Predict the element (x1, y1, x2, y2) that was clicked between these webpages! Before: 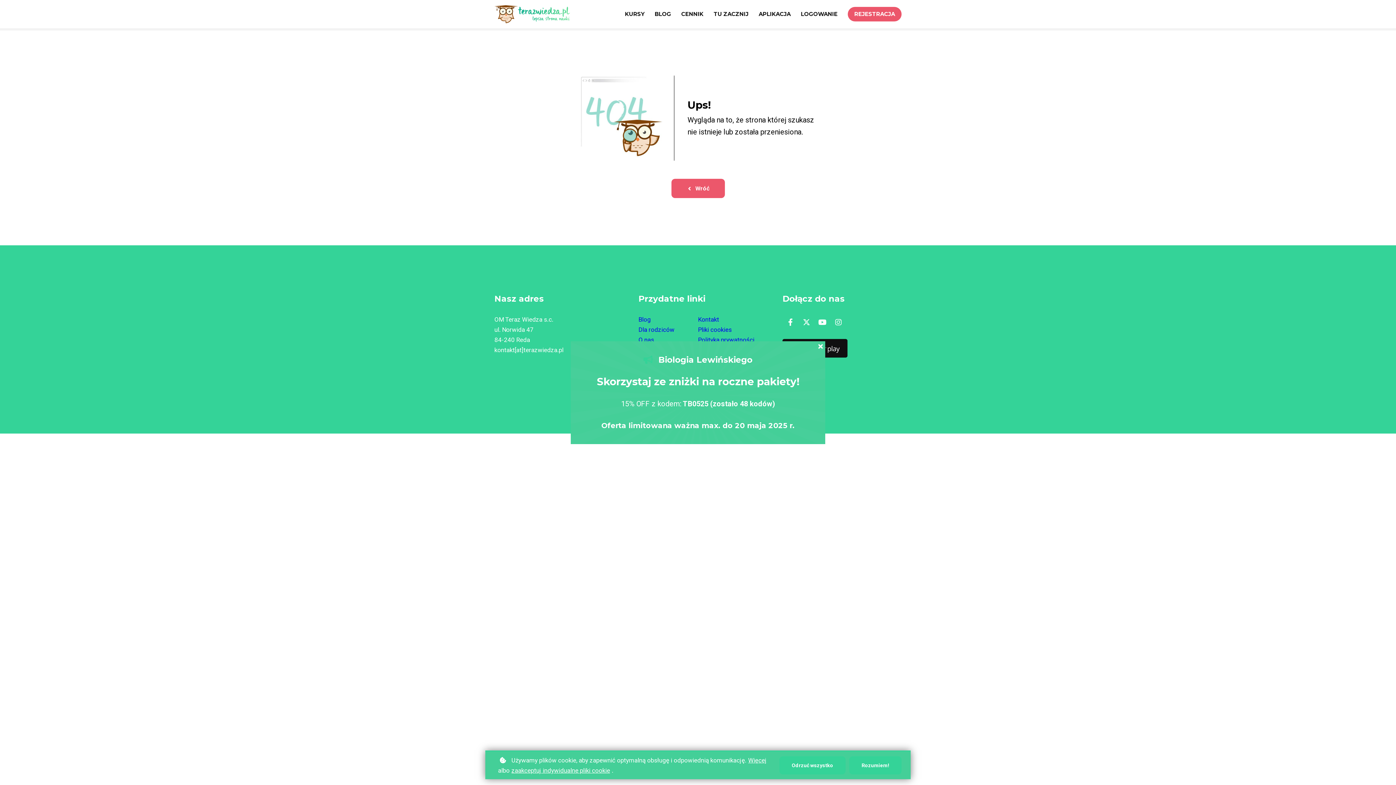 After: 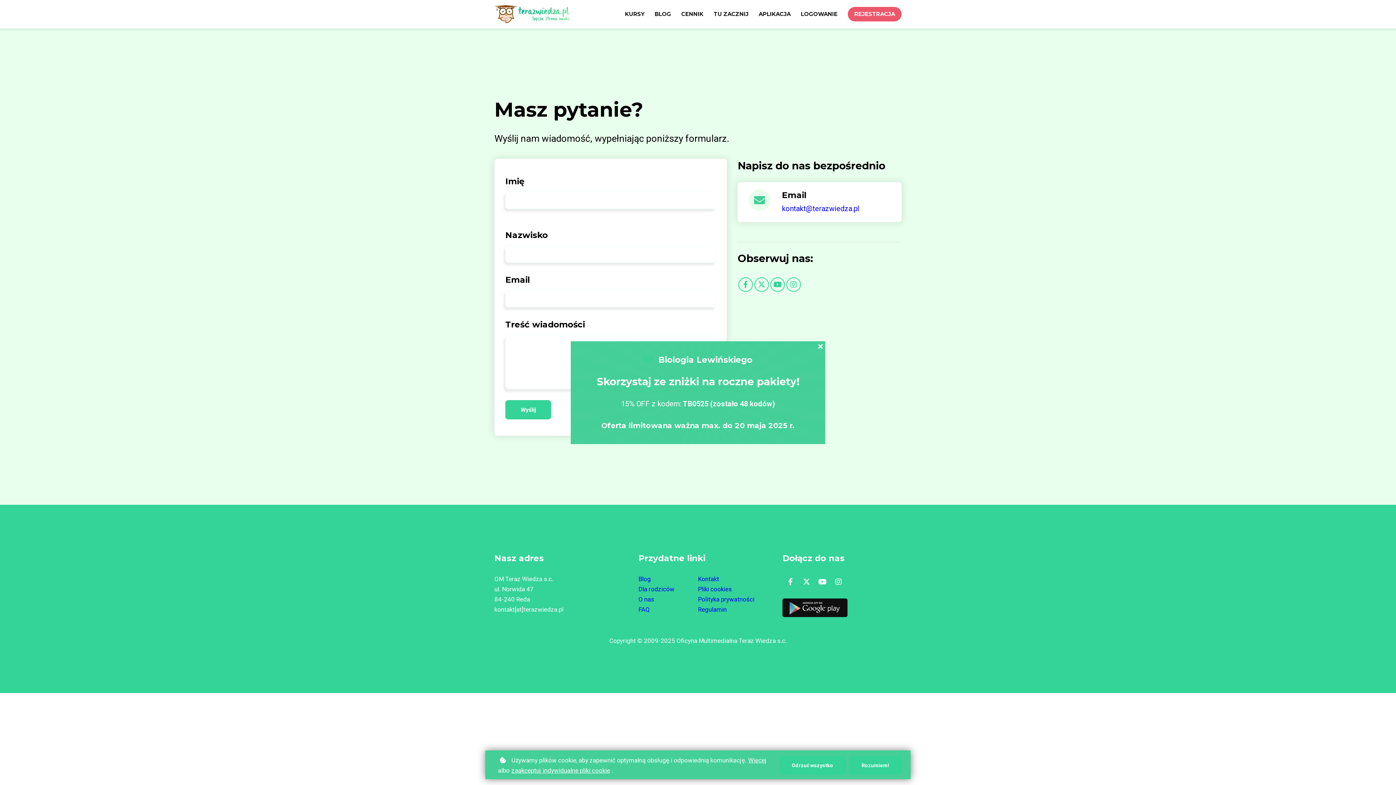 Action: bbox: (698, 314, 719, 324) label: Kontakt